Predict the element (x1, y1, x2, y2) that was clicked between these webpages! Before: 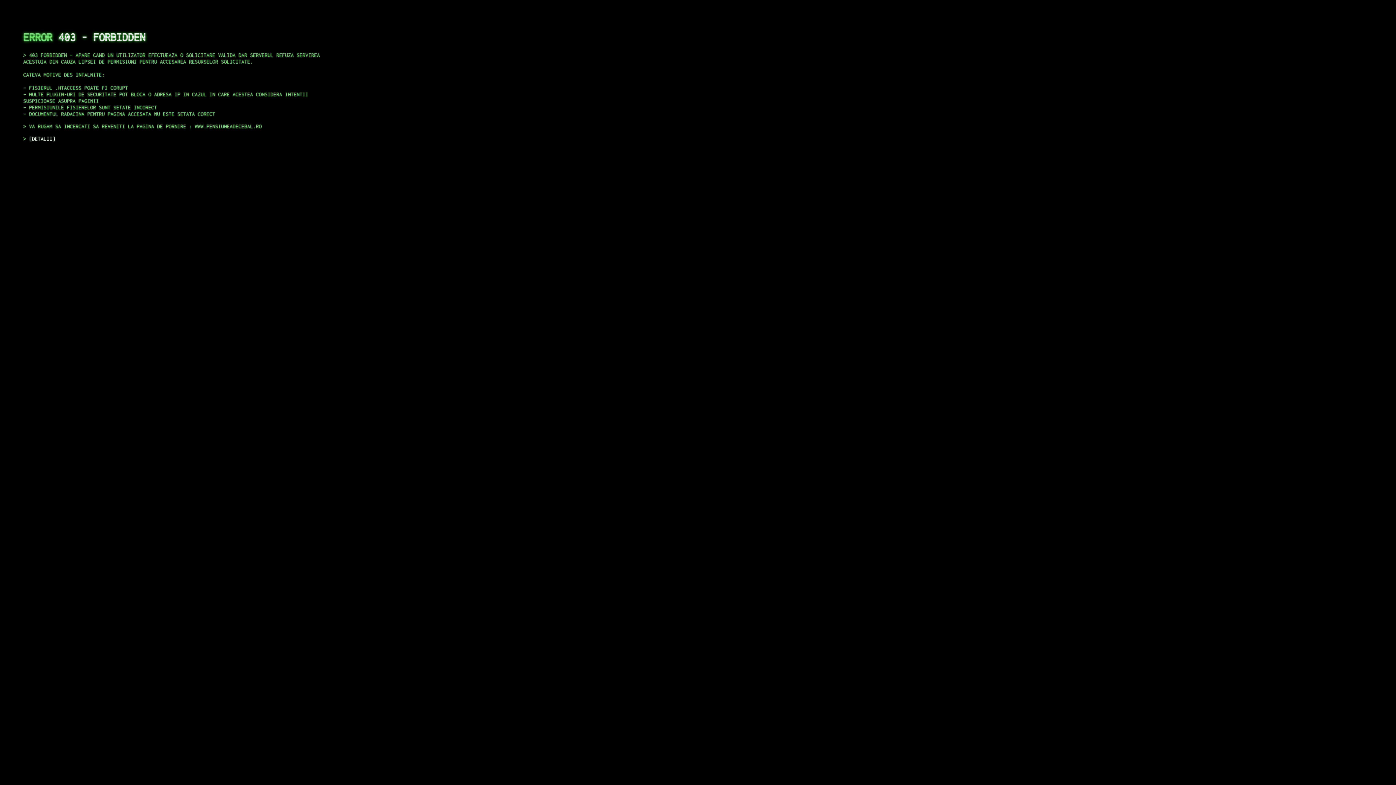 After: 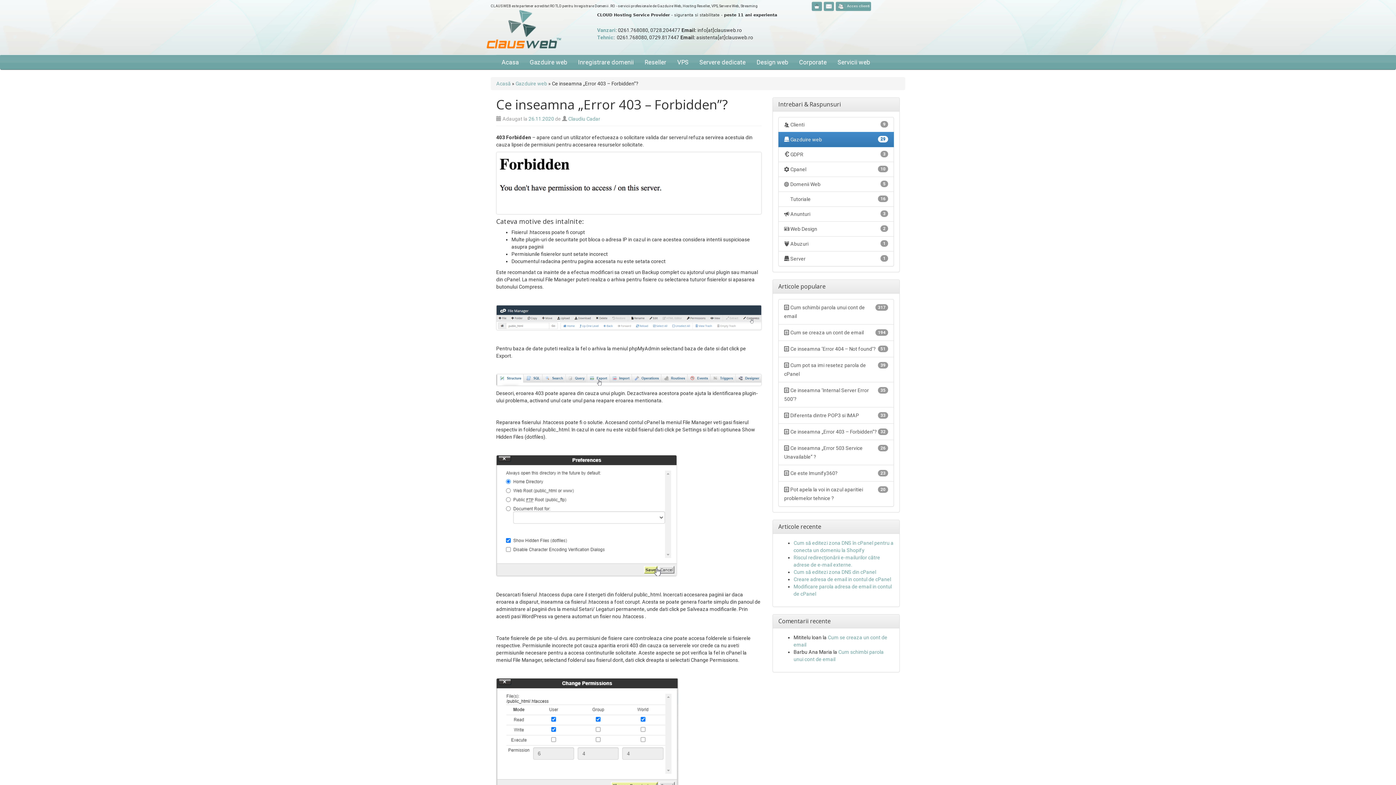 Action: bbox: (29, 135, 55, 141) label: DETALII